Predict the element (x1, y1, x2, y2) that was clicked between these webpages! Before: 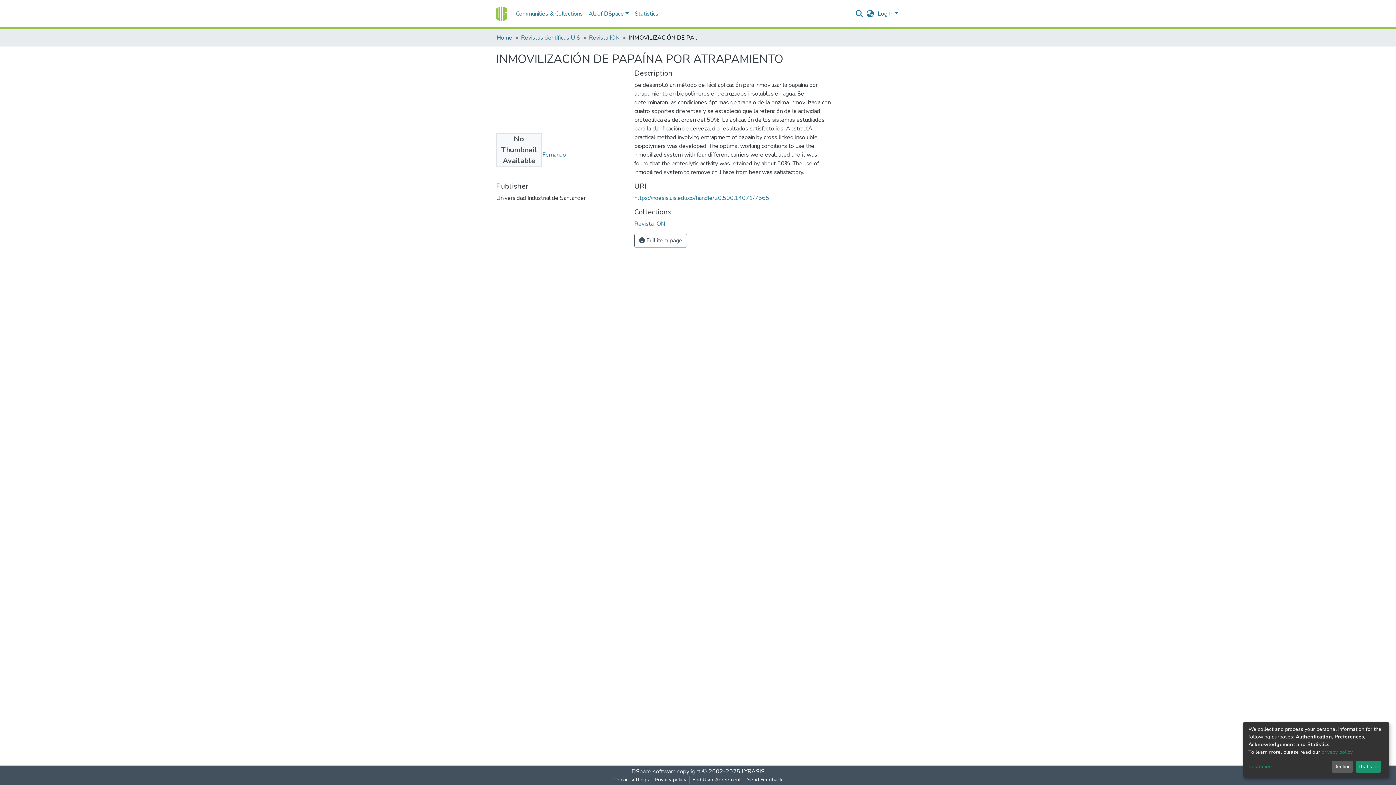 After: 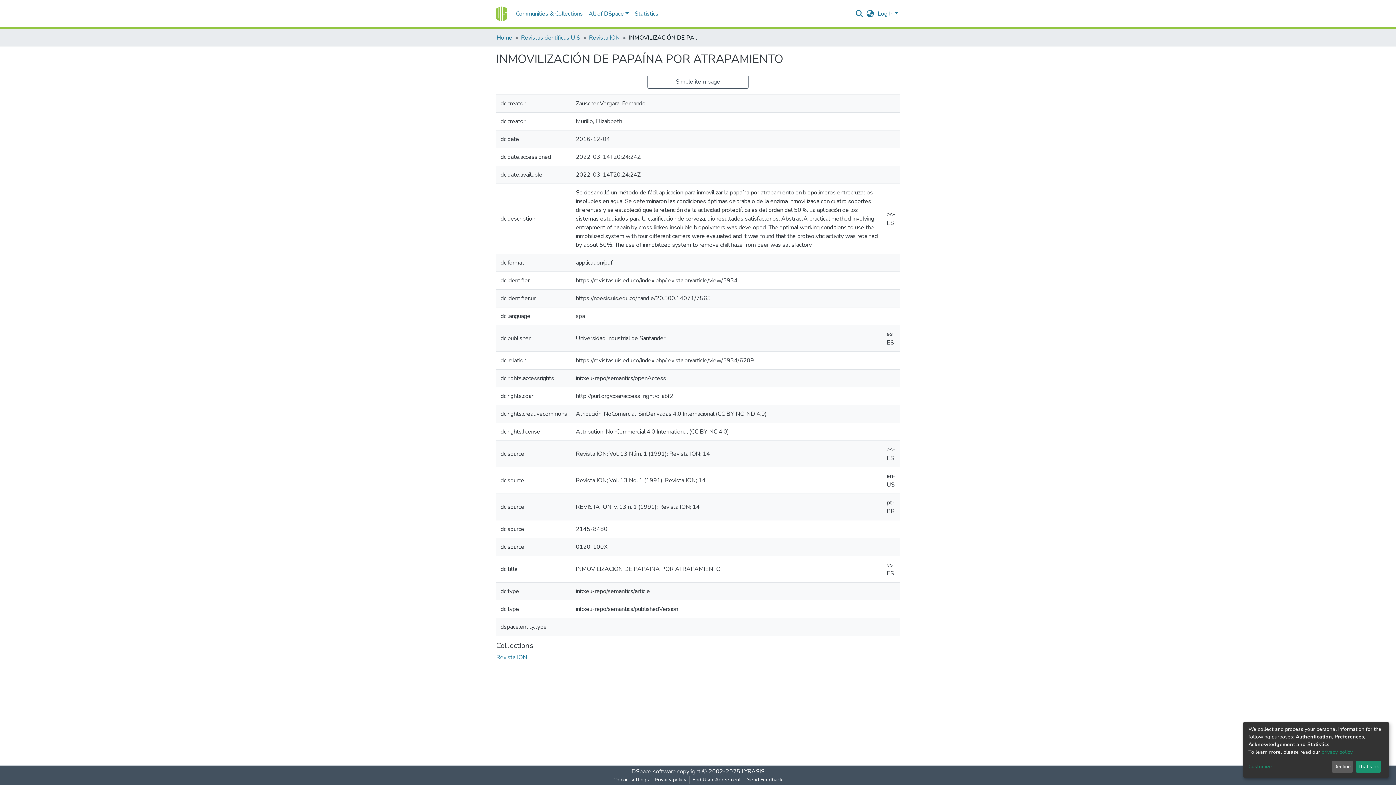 Action: label:  Full item page bbox: (634, 233, 687, 247)